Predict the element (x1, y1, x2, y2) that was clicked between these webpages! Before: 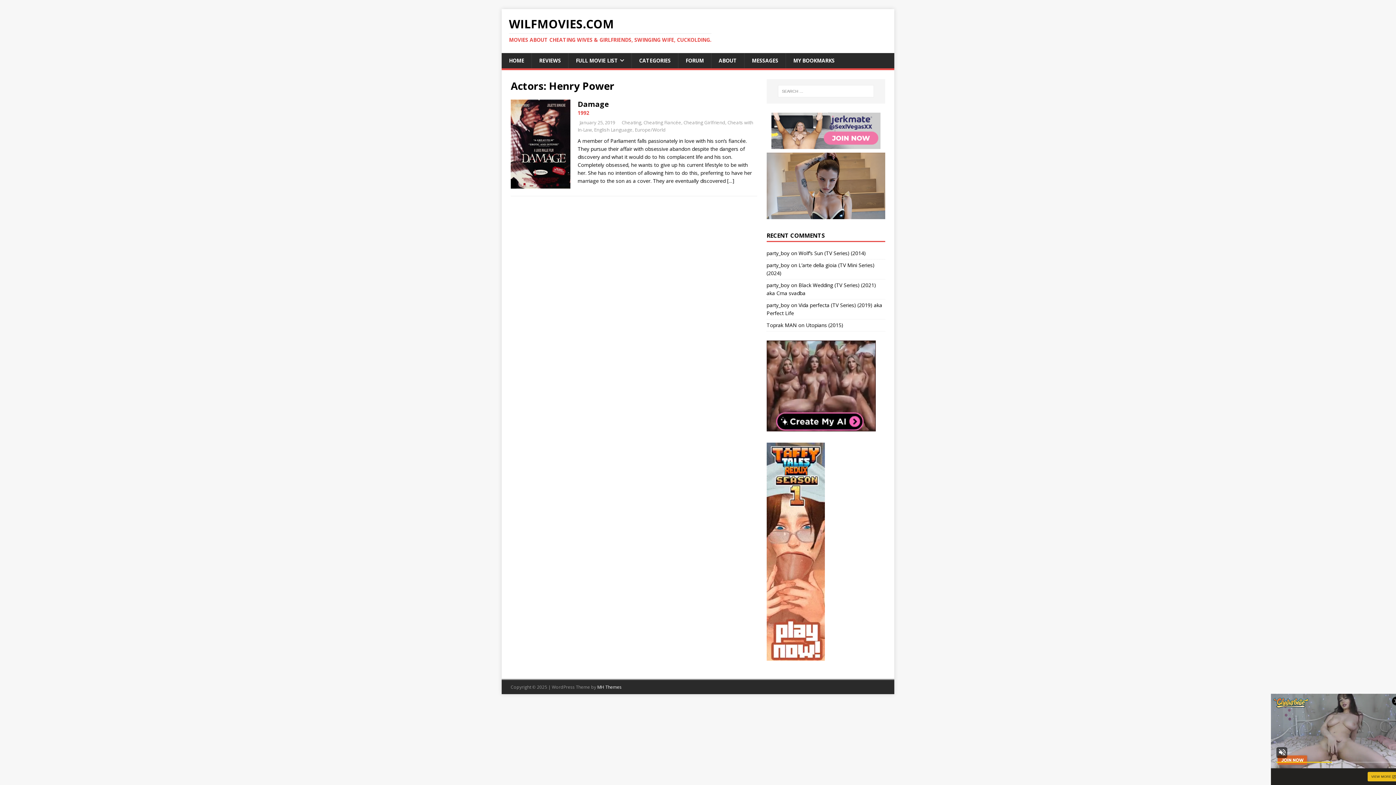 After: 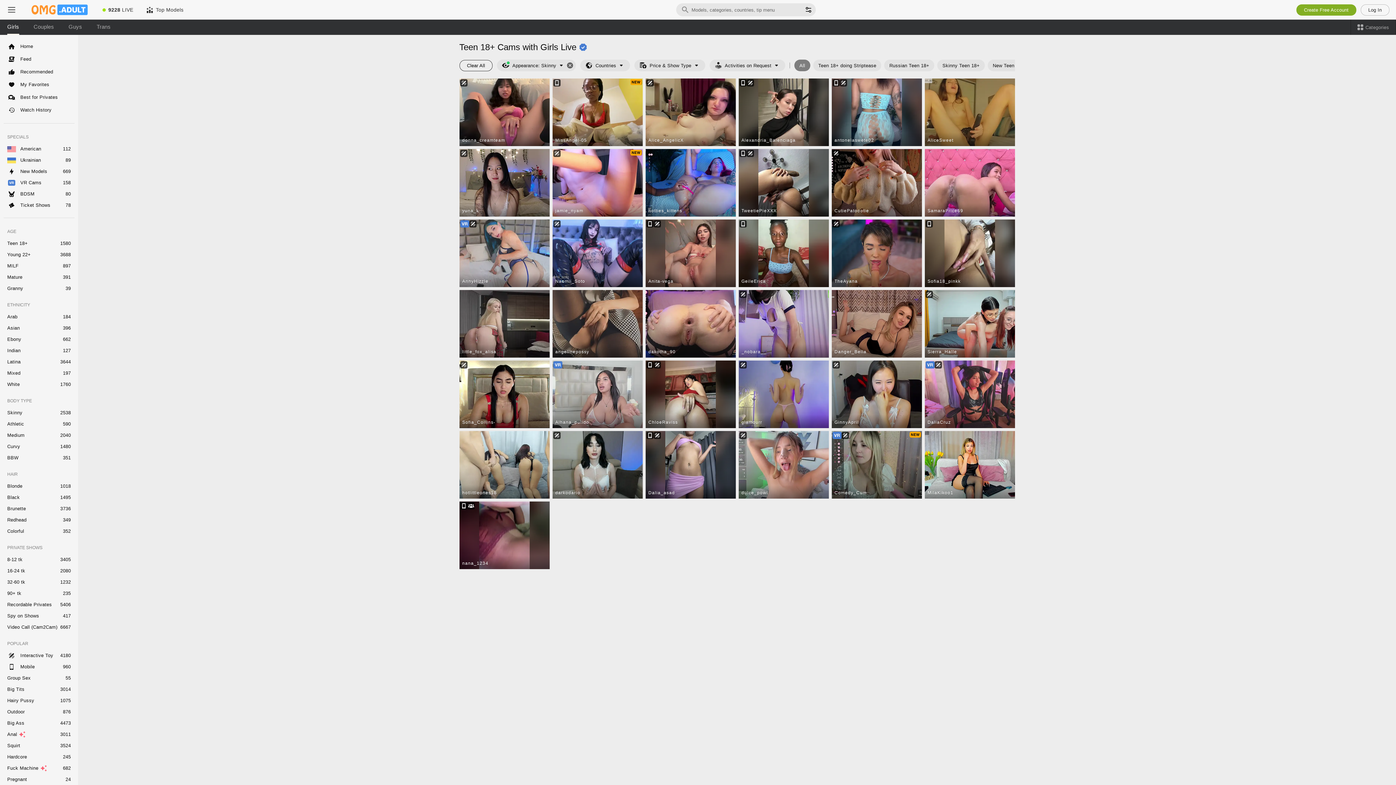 Action: label: ABOUT bbox: (711, 53, 744, 68)